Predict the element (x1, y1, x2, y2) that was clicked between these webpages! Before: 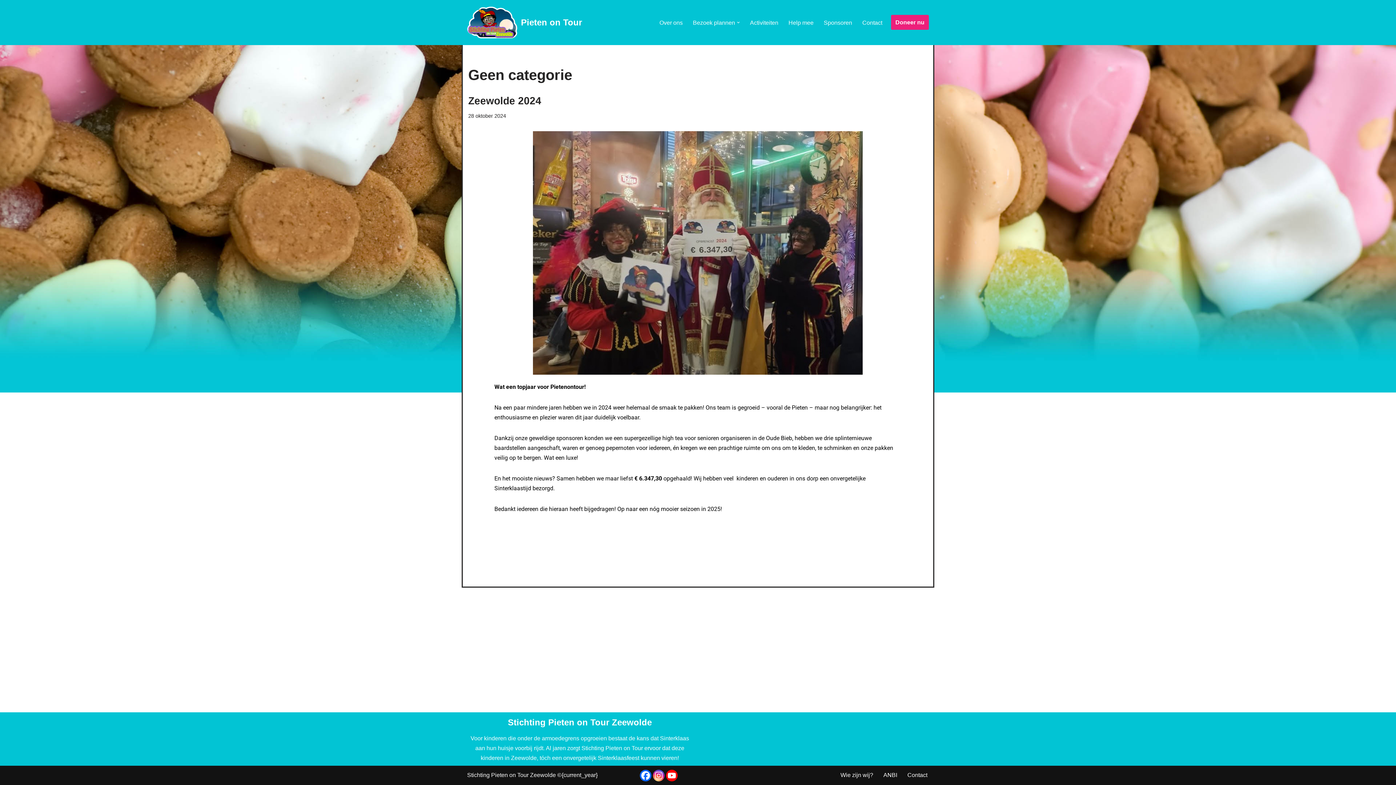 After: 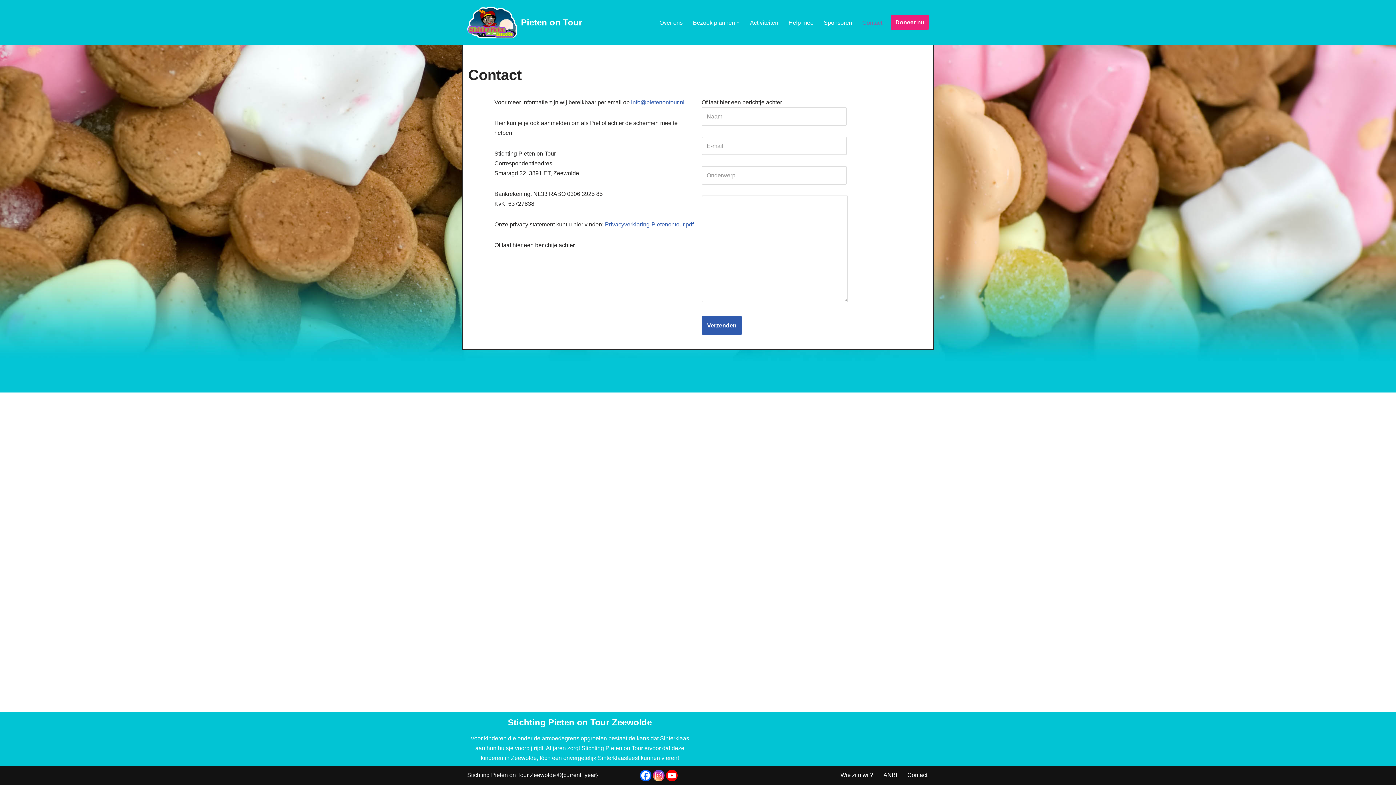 Action: bbox: (907, 770, 927, 780) label: Contact